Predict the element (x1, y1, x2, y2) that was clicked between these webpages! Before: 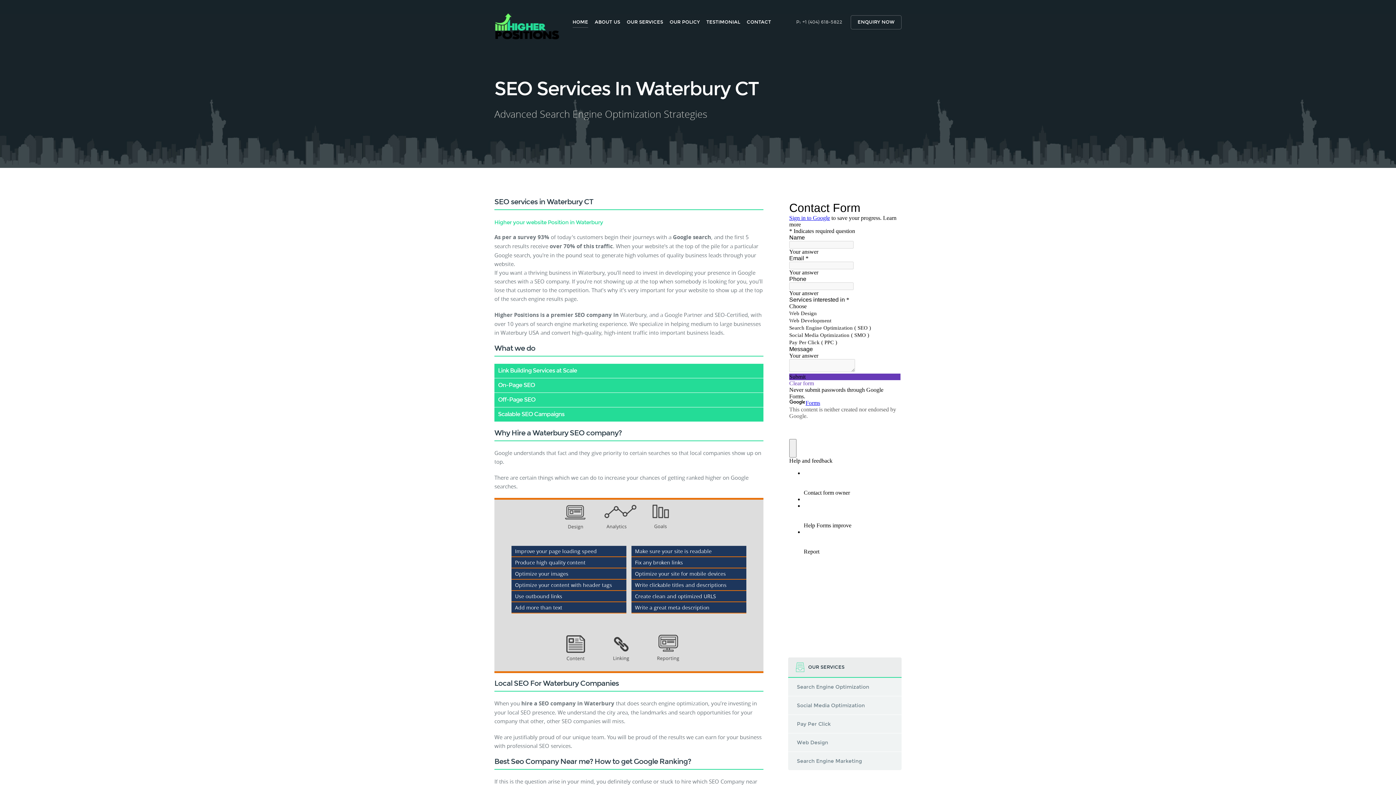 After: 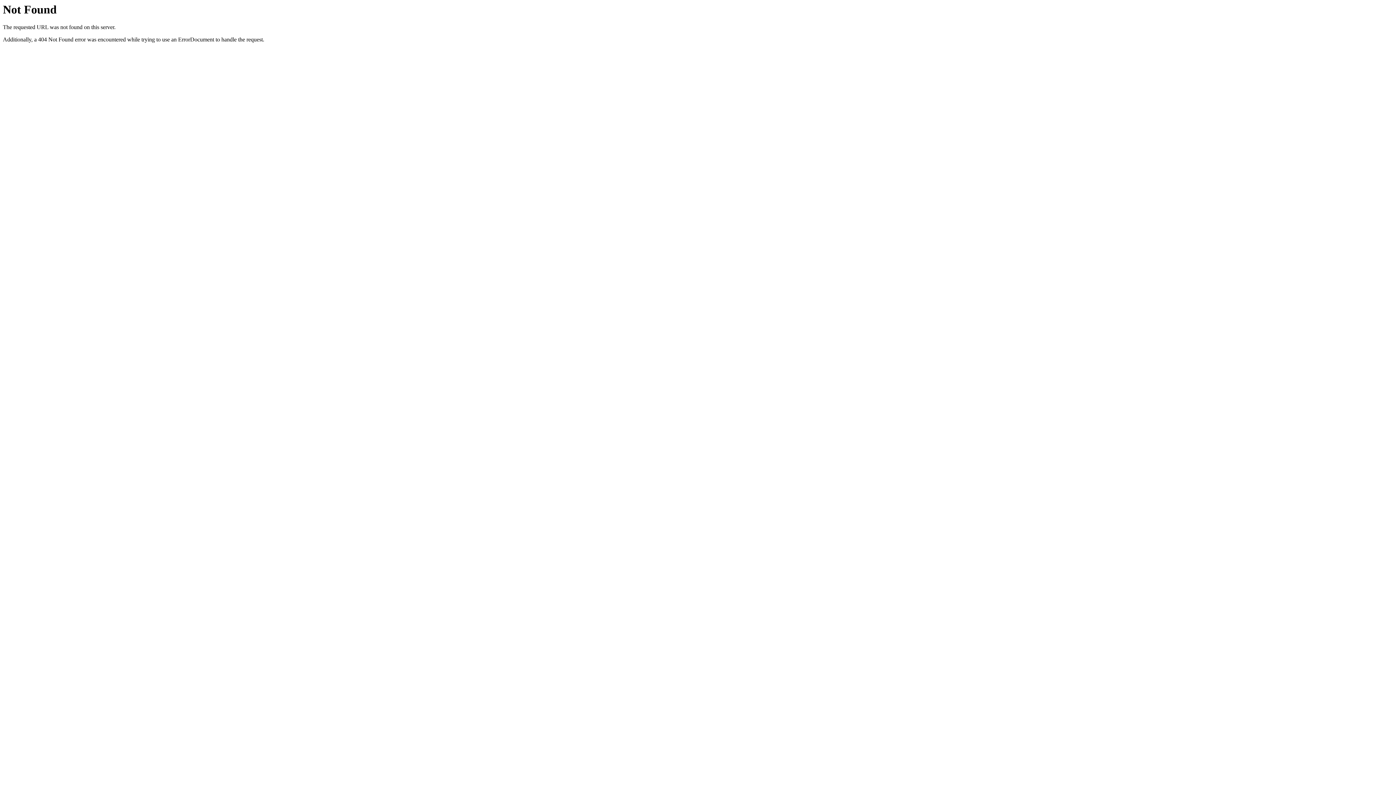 Action: label: Social Media Optimization bbox: (788, 696, 901, 715)